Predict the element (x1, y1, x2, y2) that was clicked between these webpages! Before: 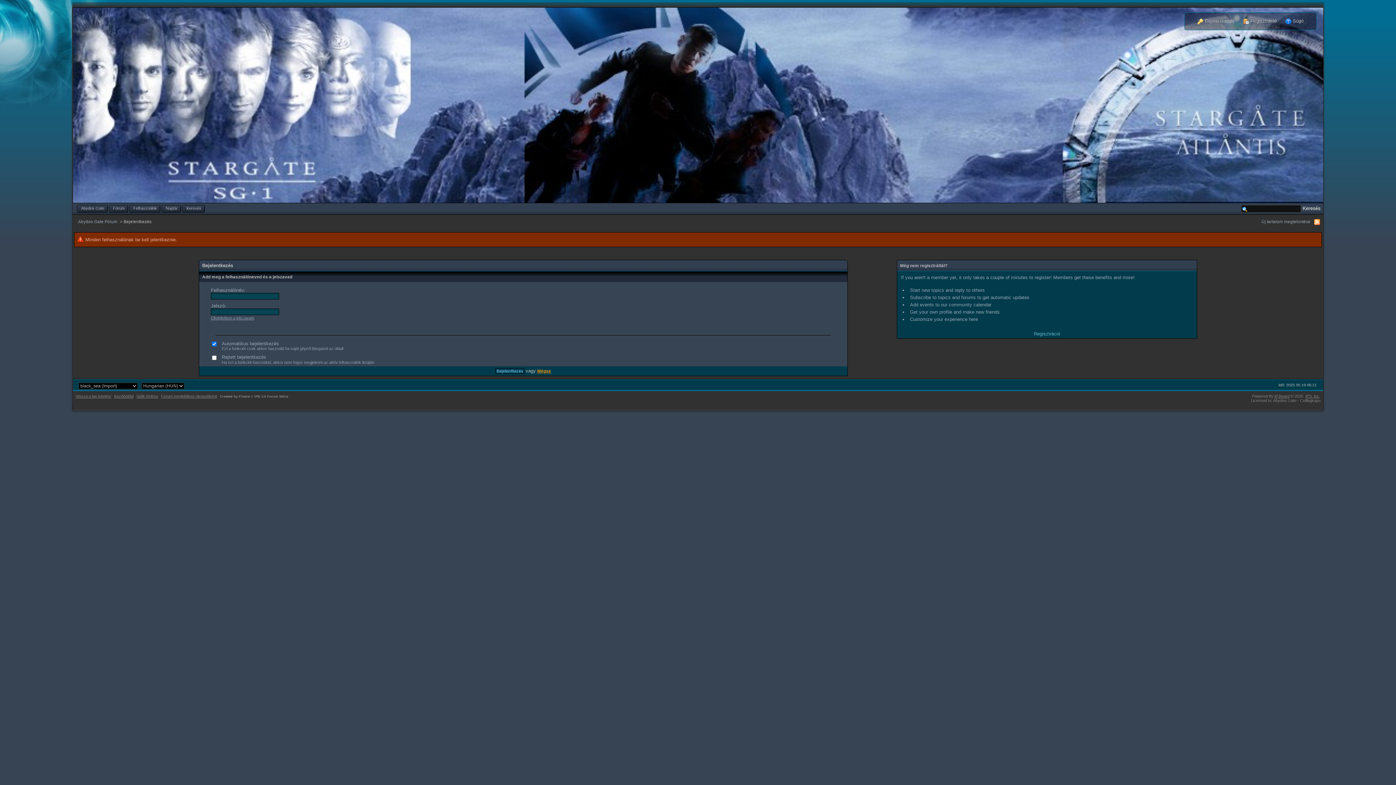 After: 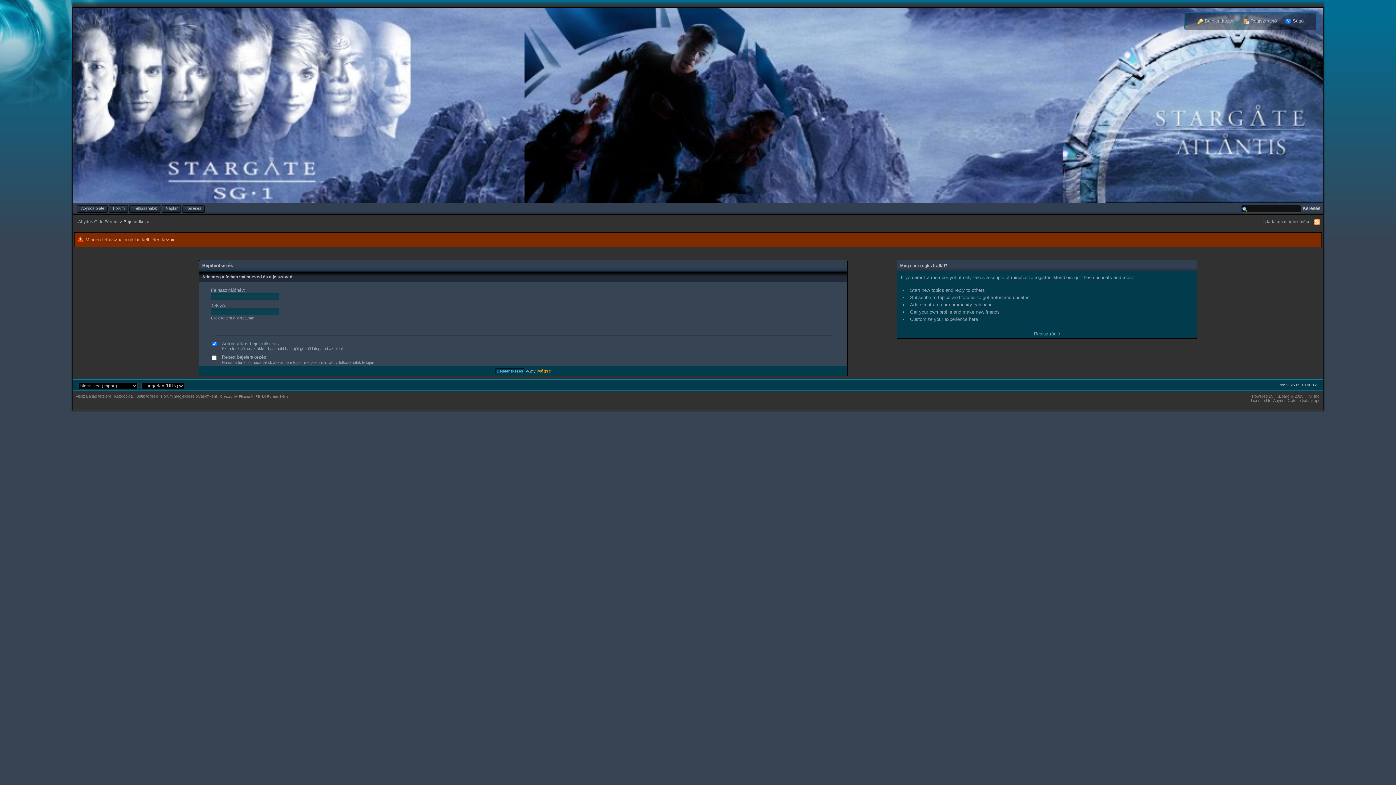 Action: bbox: (1197, 18, 1234, 23) label:  Bejelentkezés